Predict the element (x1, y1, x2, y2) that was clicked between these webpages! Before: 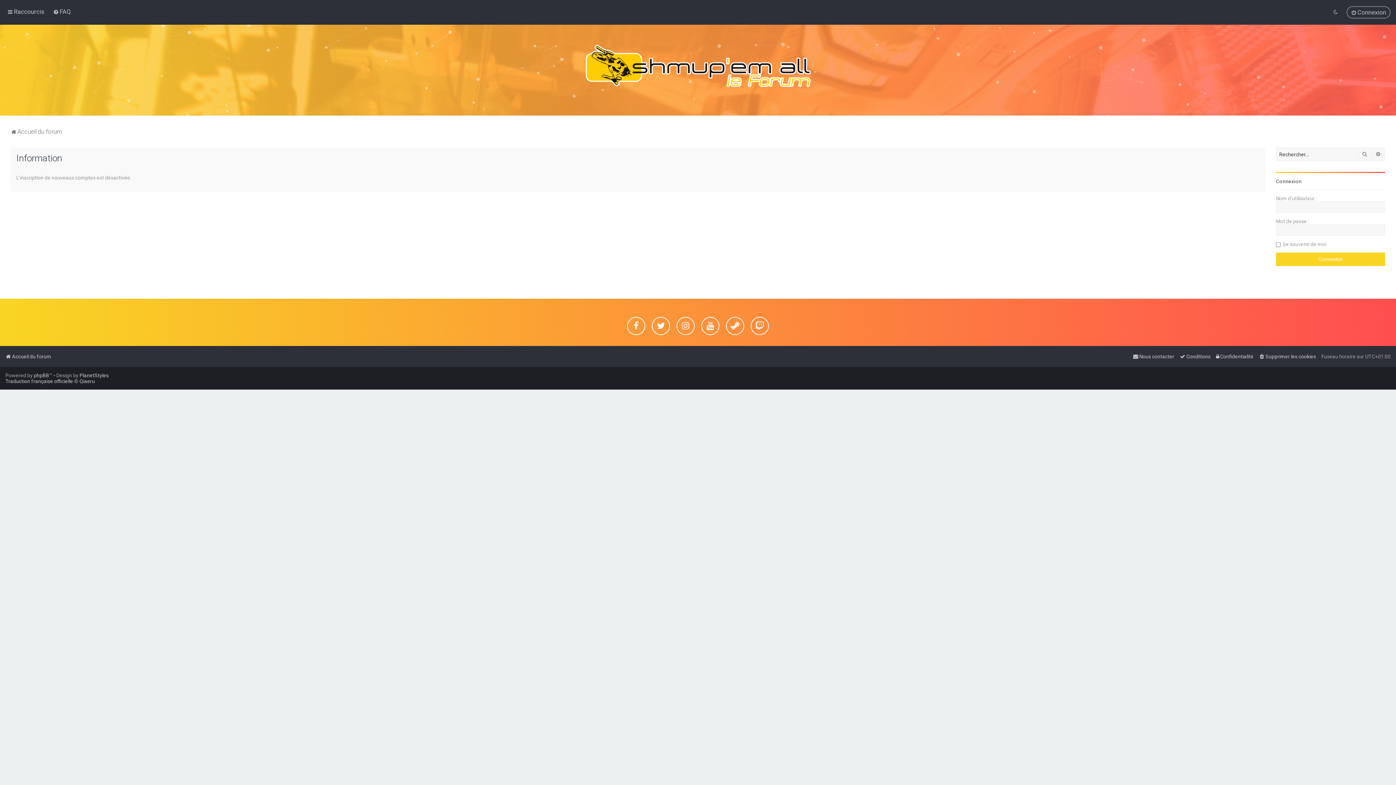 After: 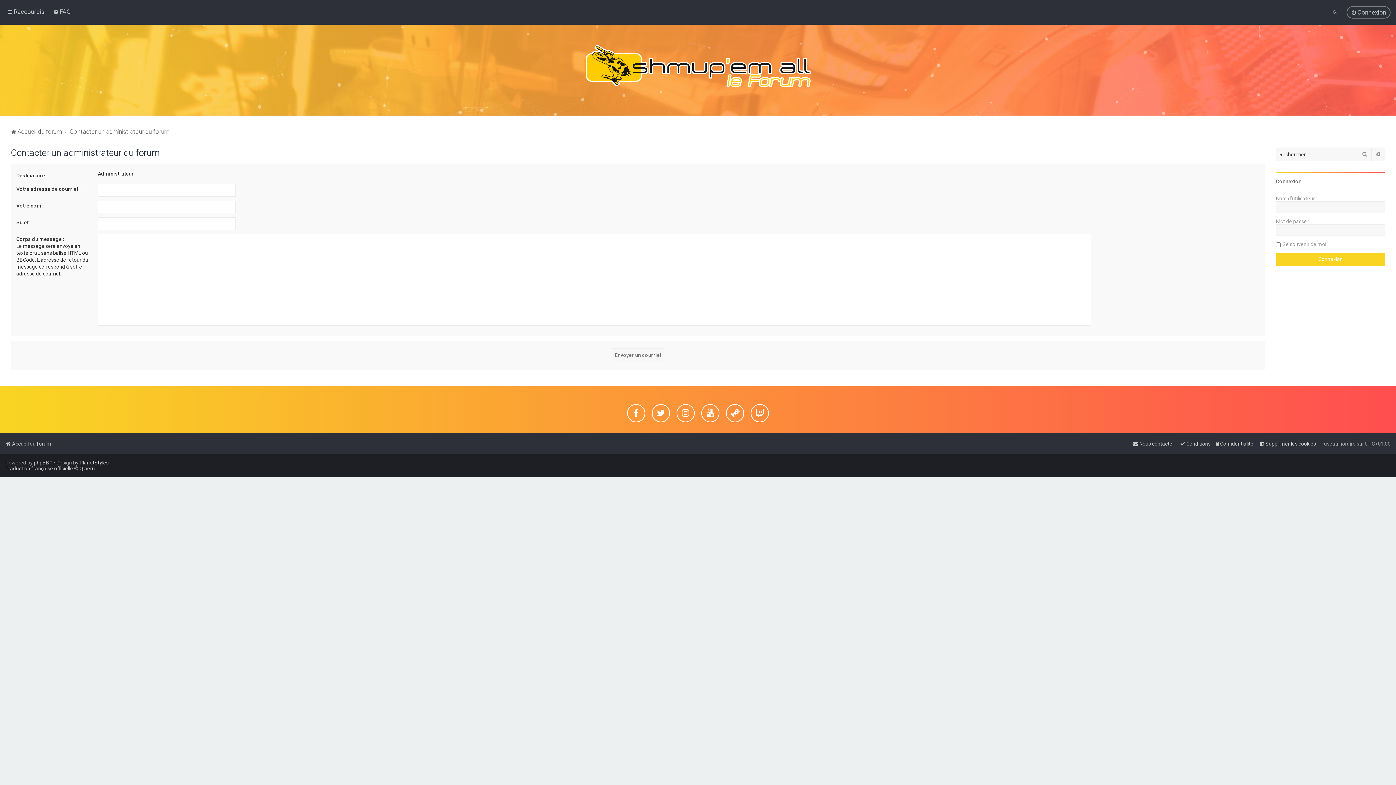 Action: bbox: (1133, 351, 1174, 361) label: Nous contacter